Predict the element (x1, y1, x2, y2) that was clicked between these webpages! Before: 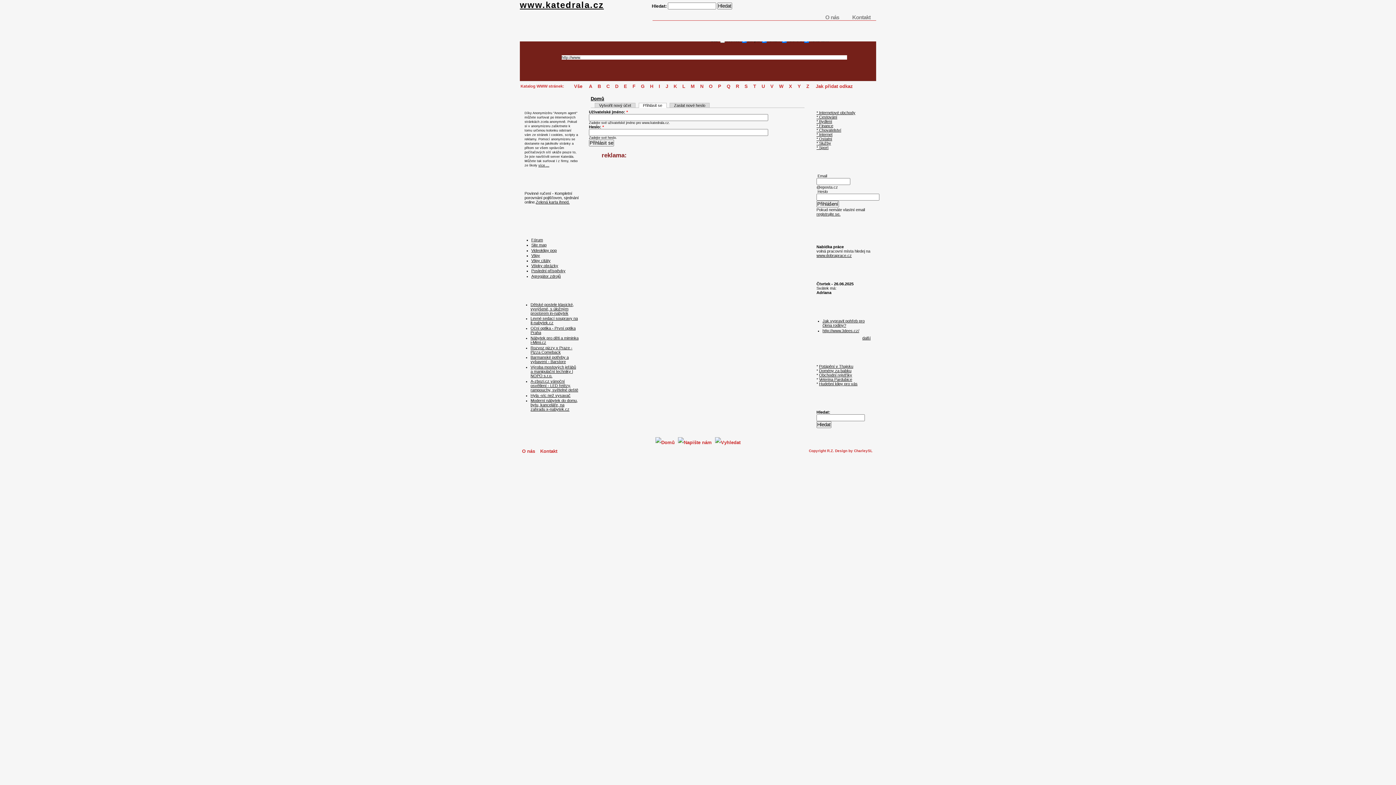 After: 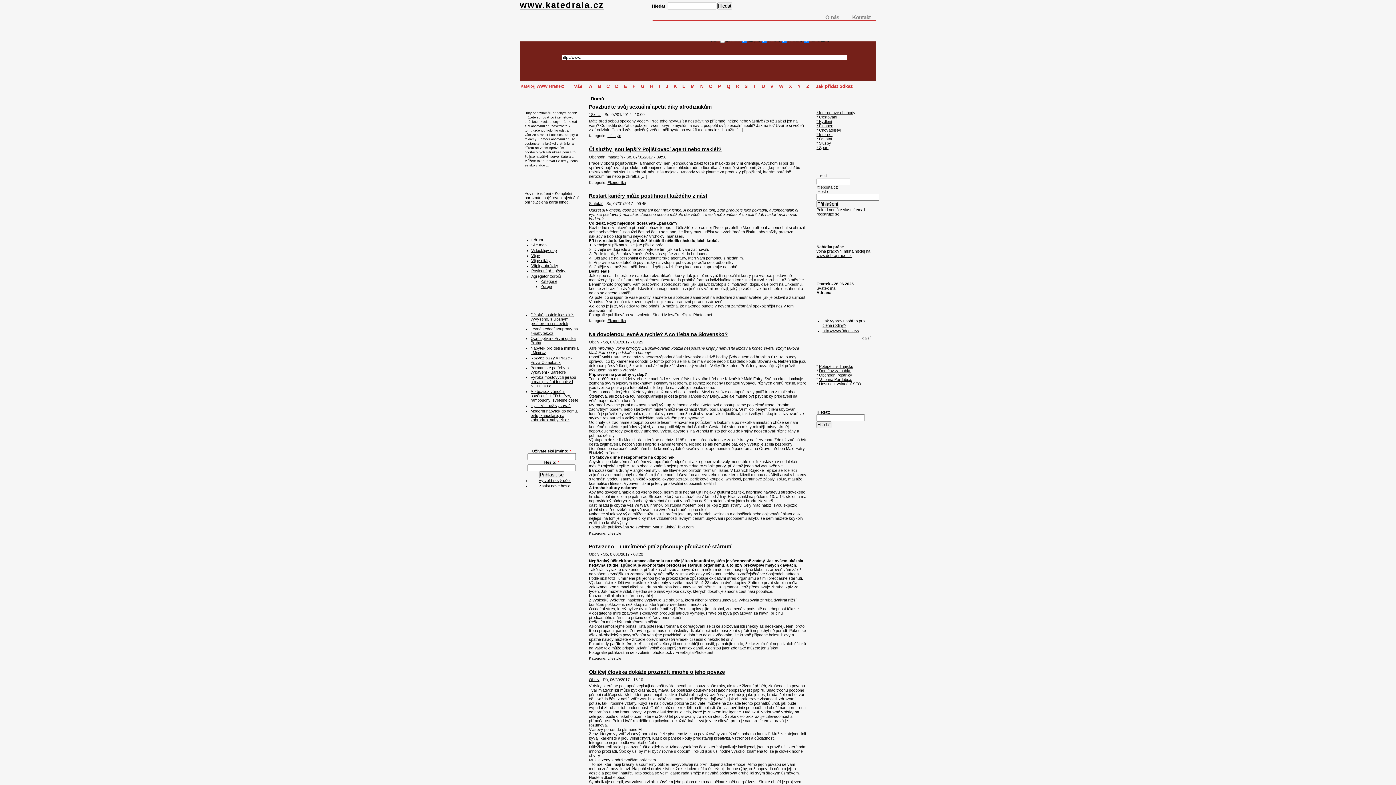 Action: label: Agregátor zdrojů bbox: (531, 274, 560, 278)